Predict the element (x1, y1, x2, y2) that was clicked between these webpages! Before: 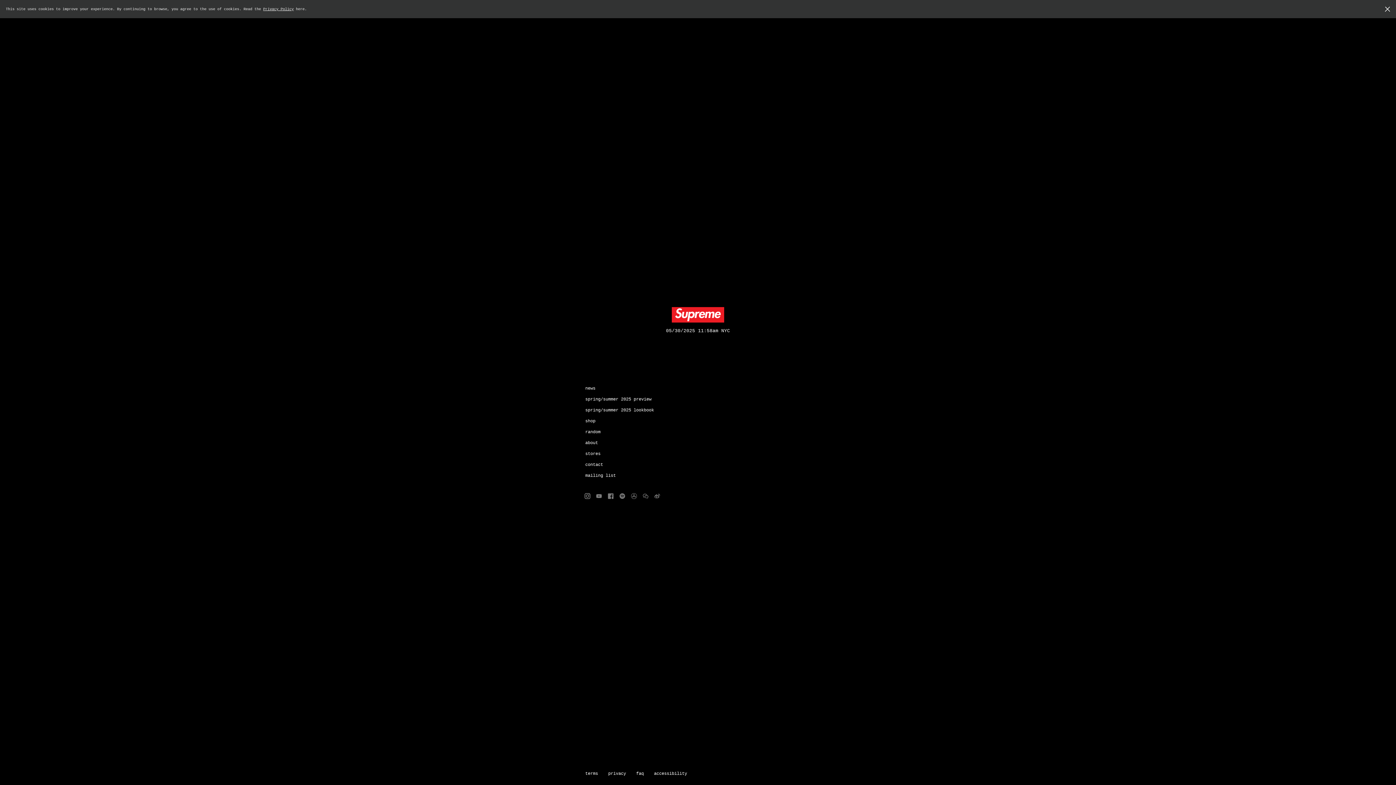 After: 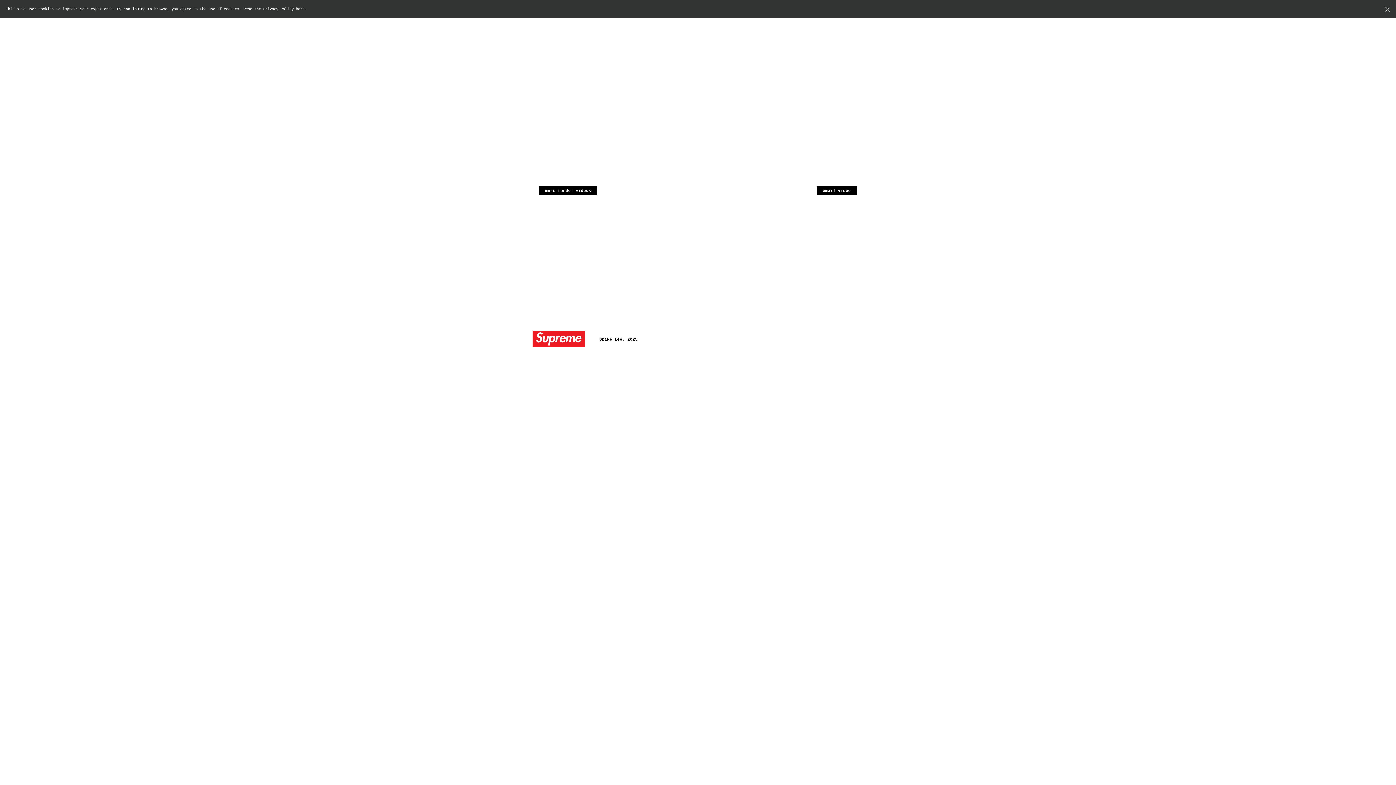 Action: label: random bbox: (584, 429, 601, 434)